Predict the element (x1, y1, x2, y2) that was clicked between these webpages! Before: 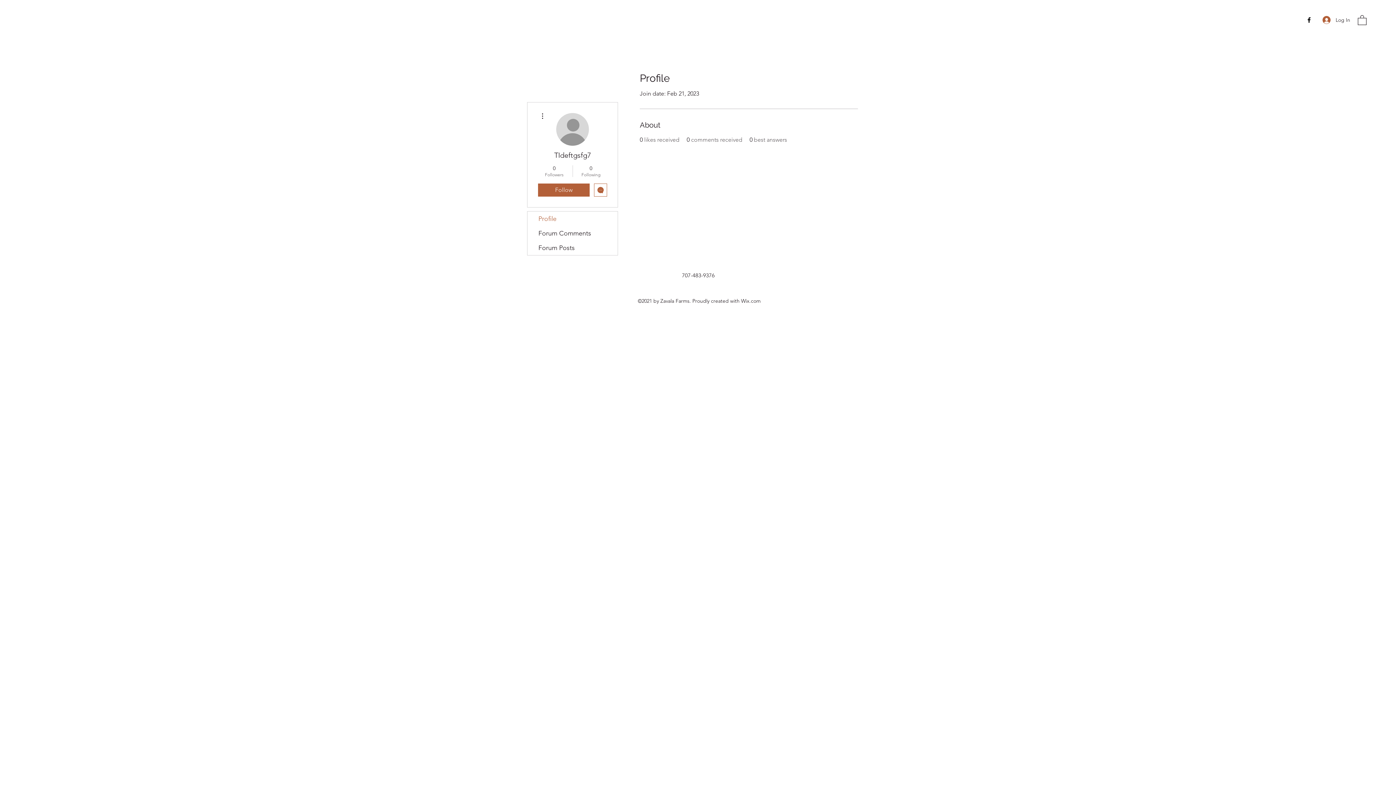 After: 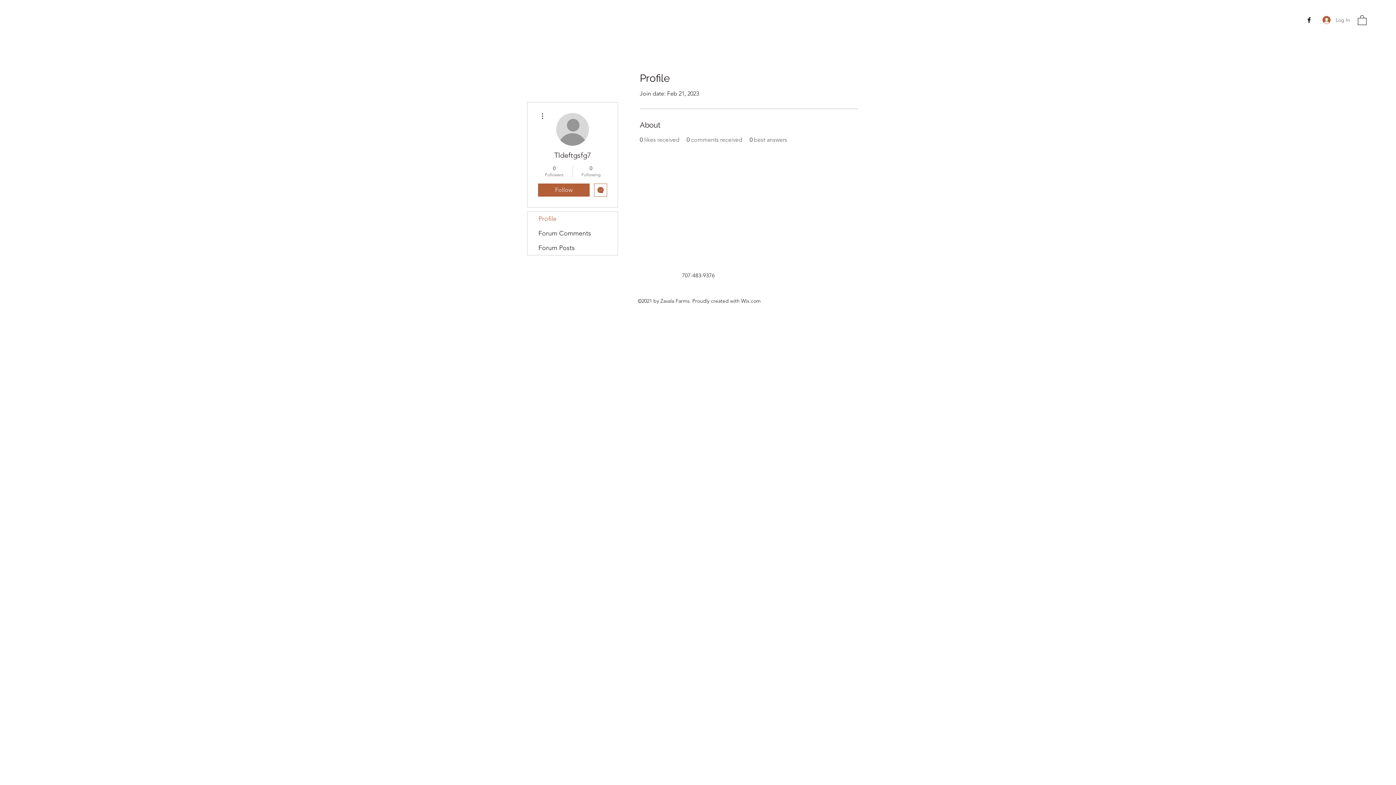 Action: label: Log In bbox: (1317, 13, 1355, 26)